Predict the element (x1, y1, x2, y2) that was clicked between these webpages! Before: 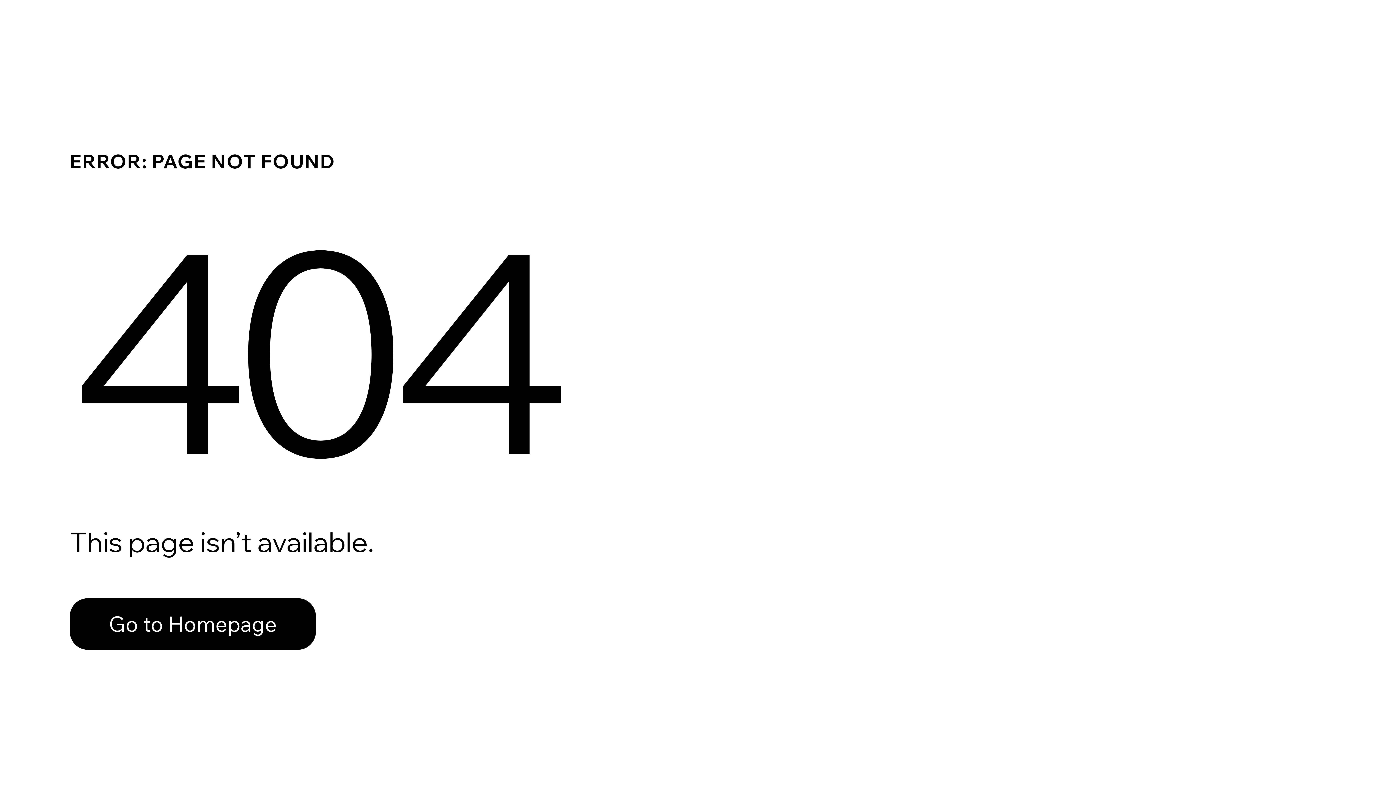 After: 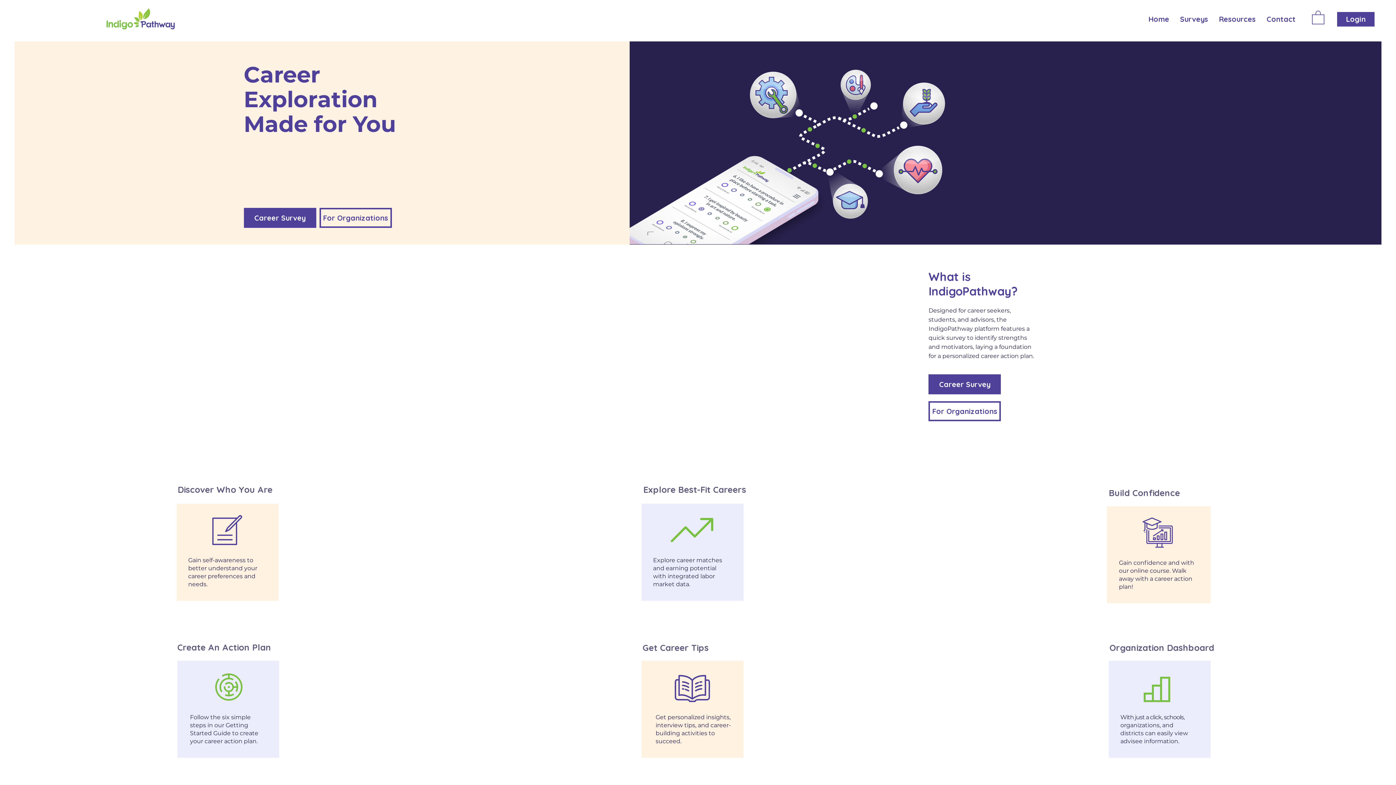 Action: bbox: (69, 598, 316, 650) label: Go to Homepage